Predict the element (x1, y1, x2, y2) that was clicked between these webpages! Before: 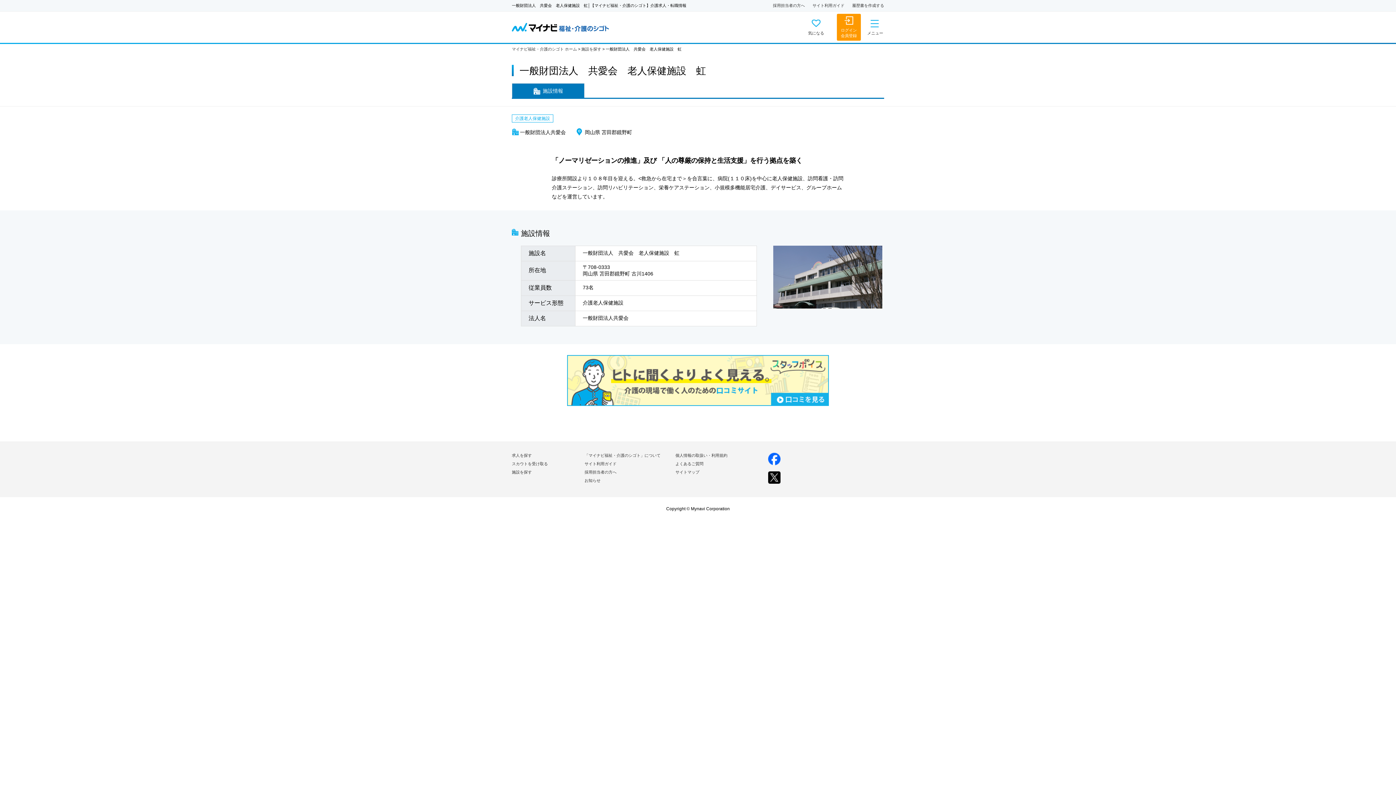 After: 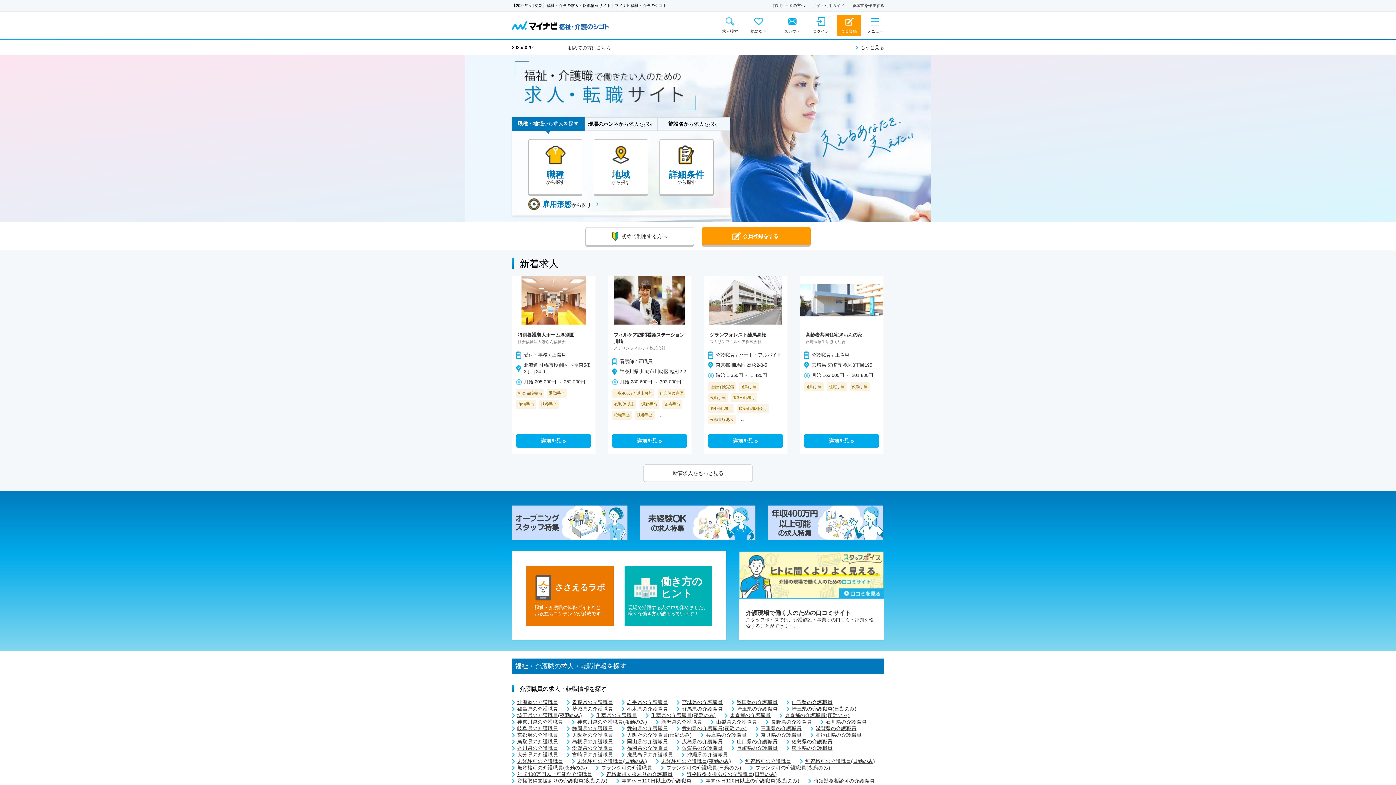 Action: bbox: (512, 23, 609, 31)